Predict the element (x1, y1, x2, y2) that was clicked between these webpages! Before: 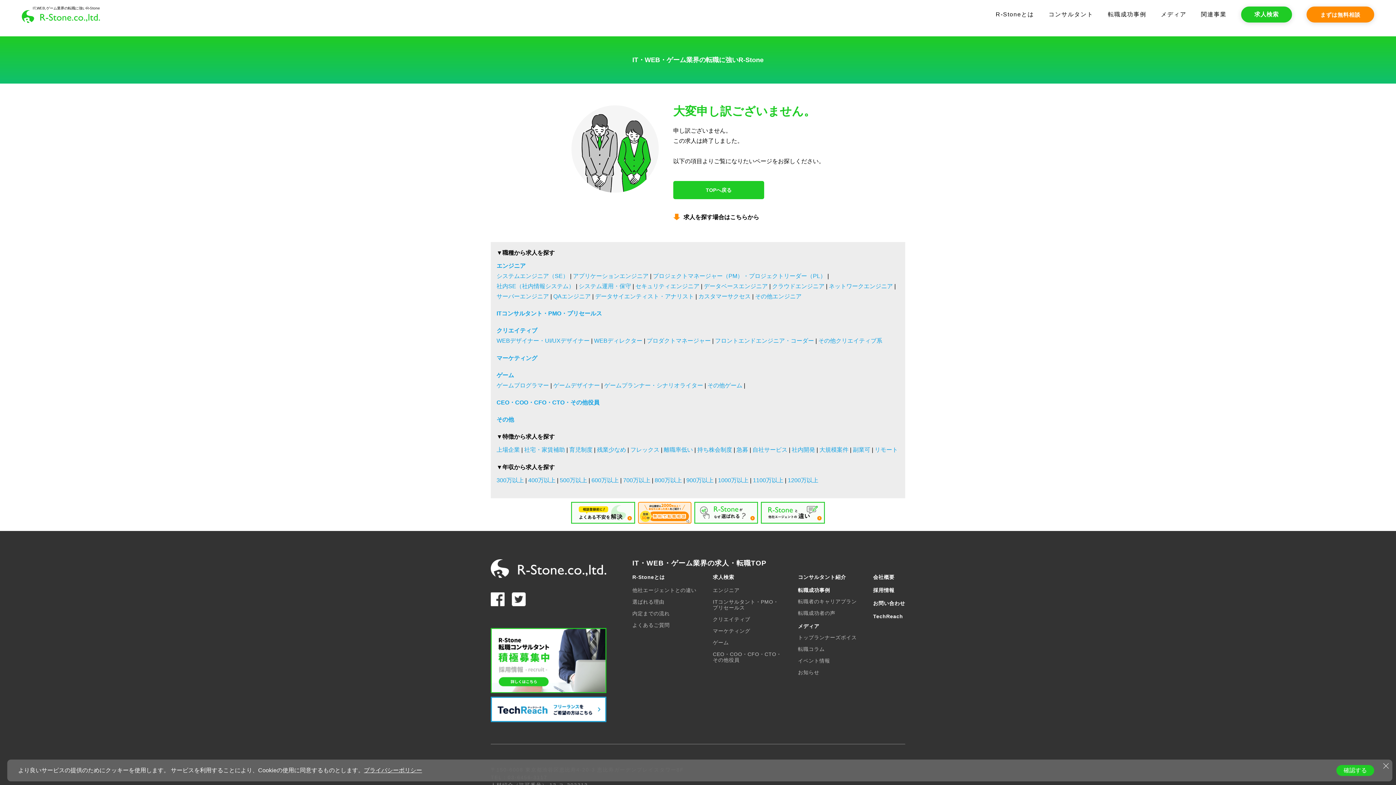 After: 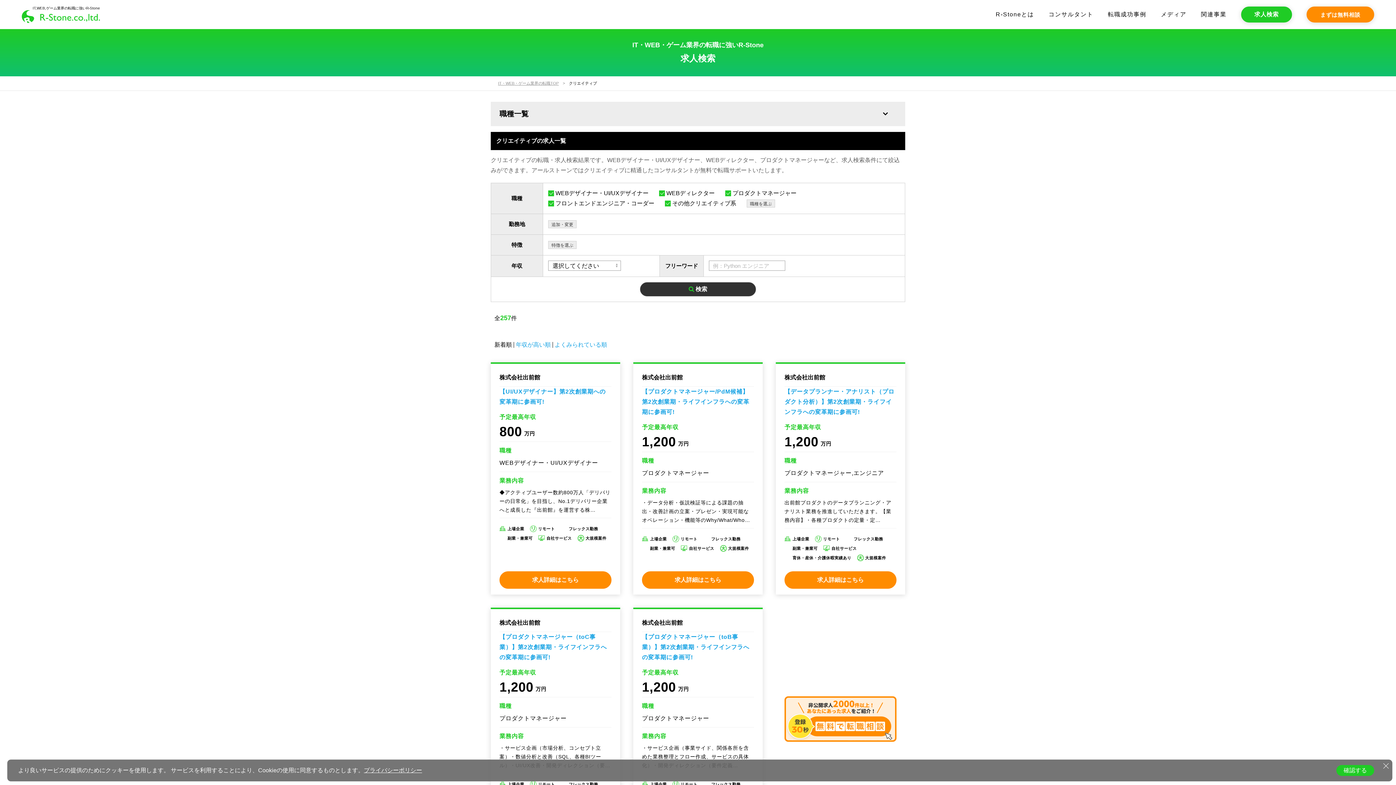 Action: bbox: (713, 616, 750, 622) label: クリエイティブ